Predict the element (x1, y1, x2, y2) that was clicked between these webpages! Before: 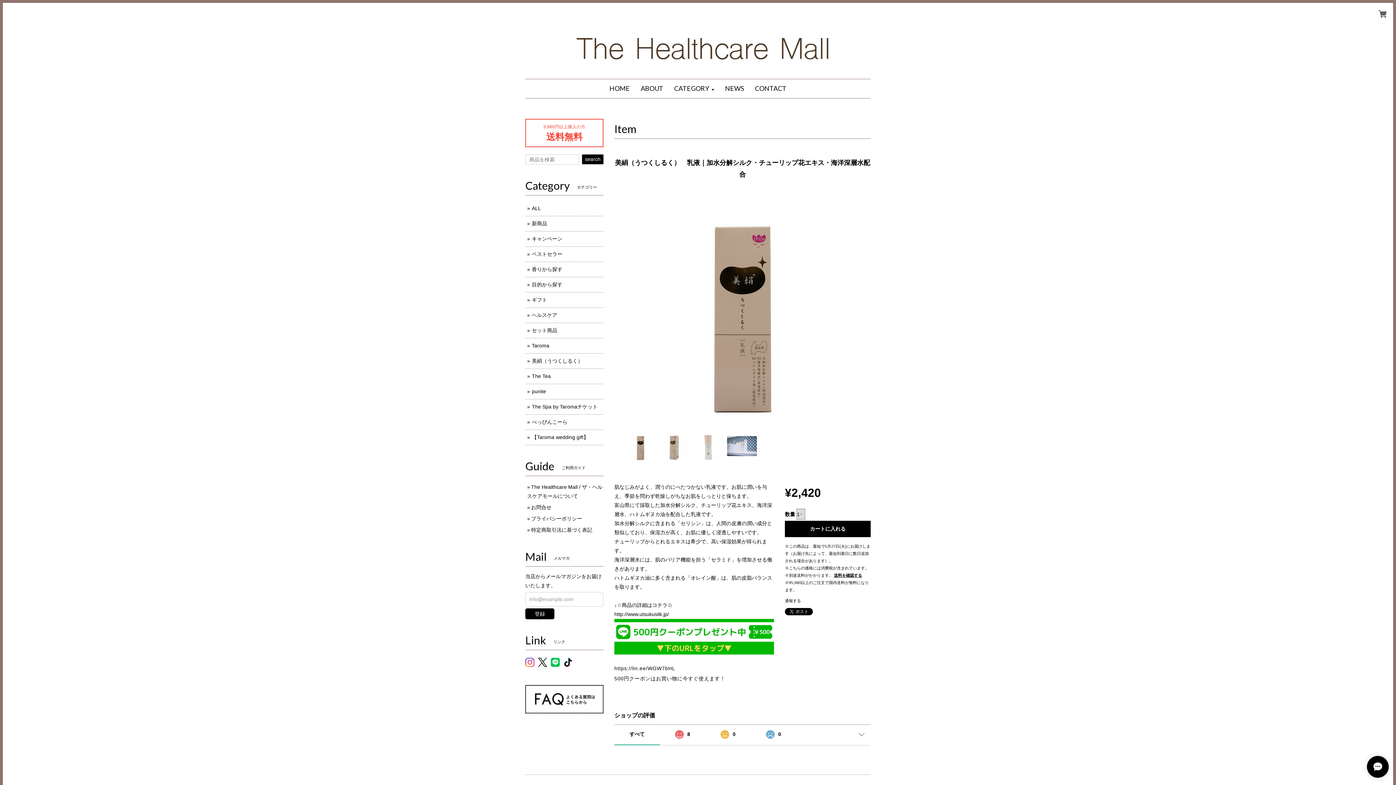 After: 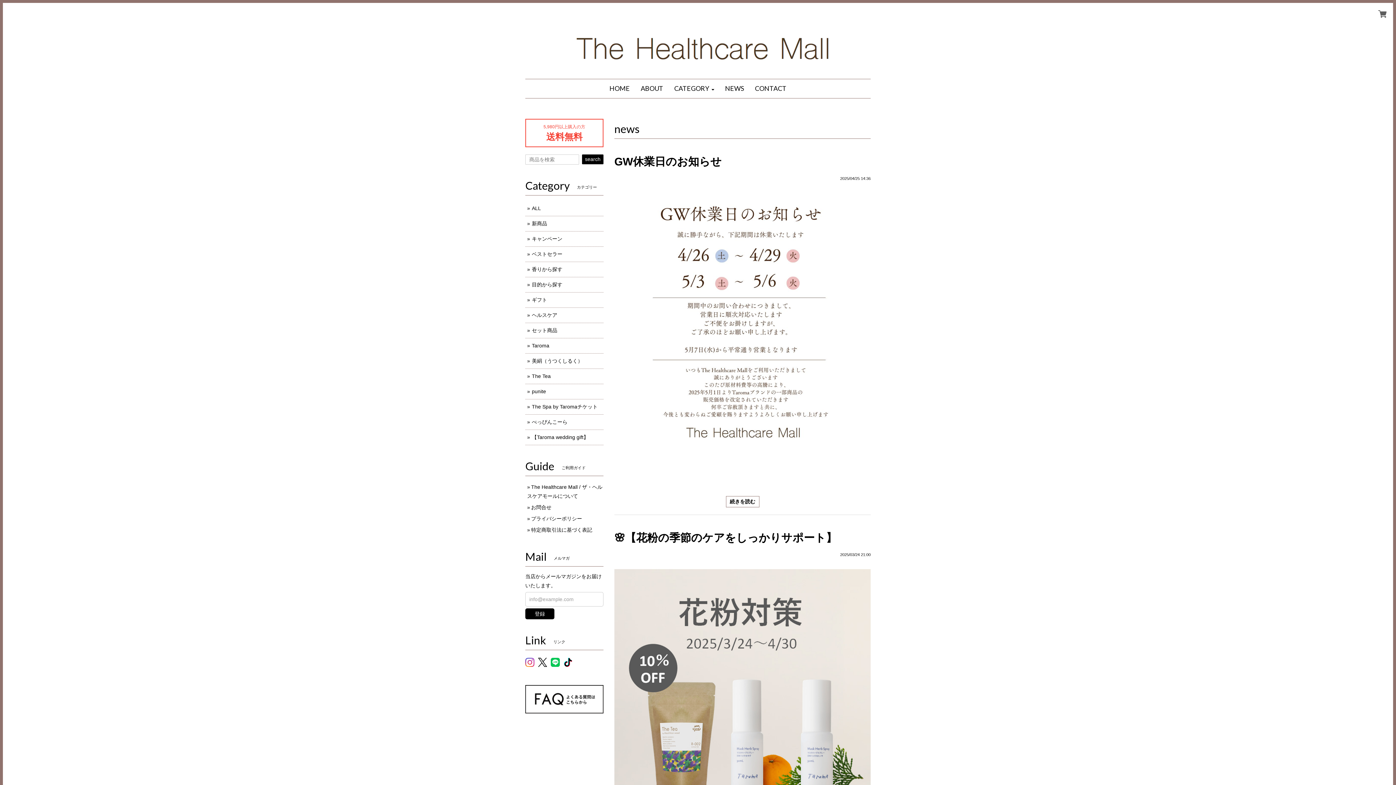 Action: label: NEWS bbox: (719, 79, 749, 98)